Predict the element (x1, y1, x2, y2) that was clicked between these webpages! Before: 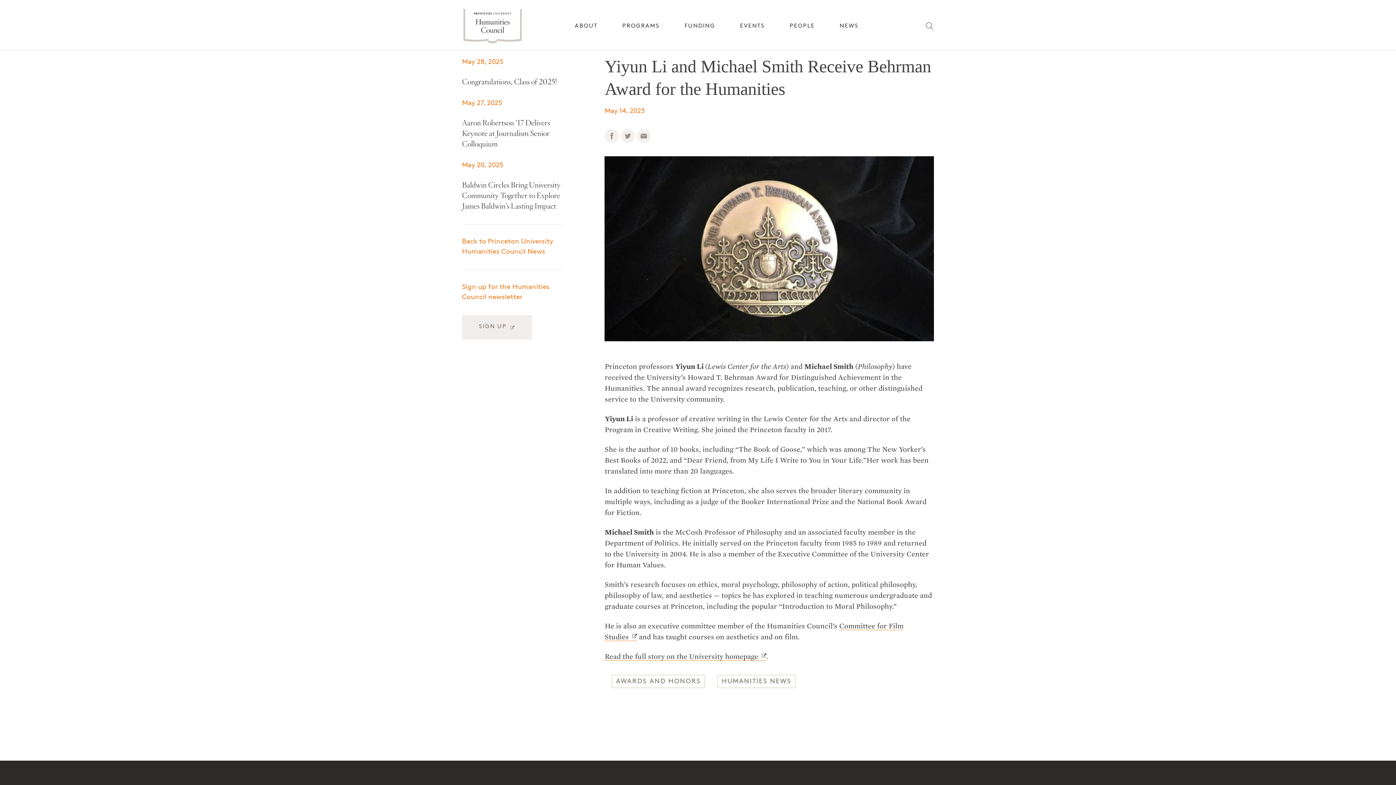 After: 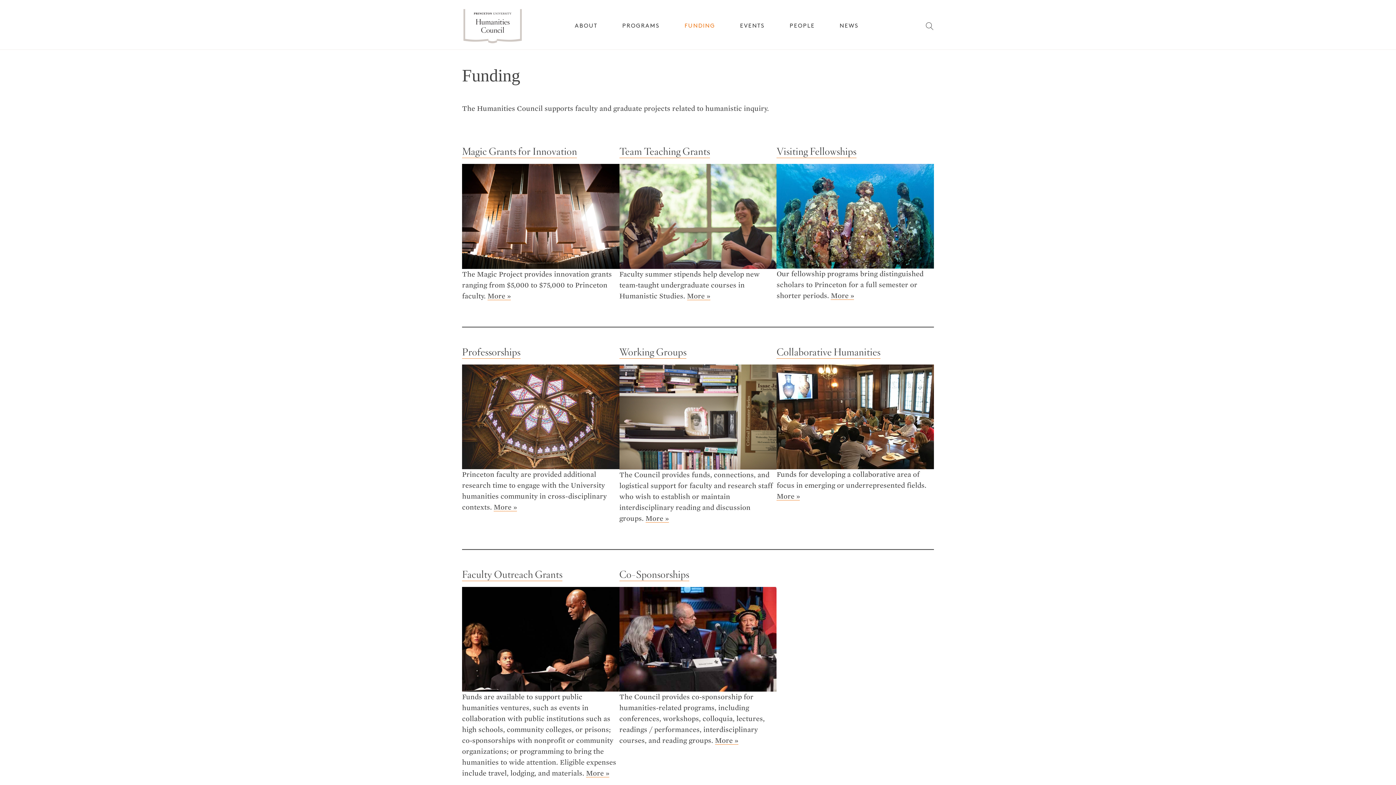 Action: bbox: (684, 23, 715, 29) label: FUNDING